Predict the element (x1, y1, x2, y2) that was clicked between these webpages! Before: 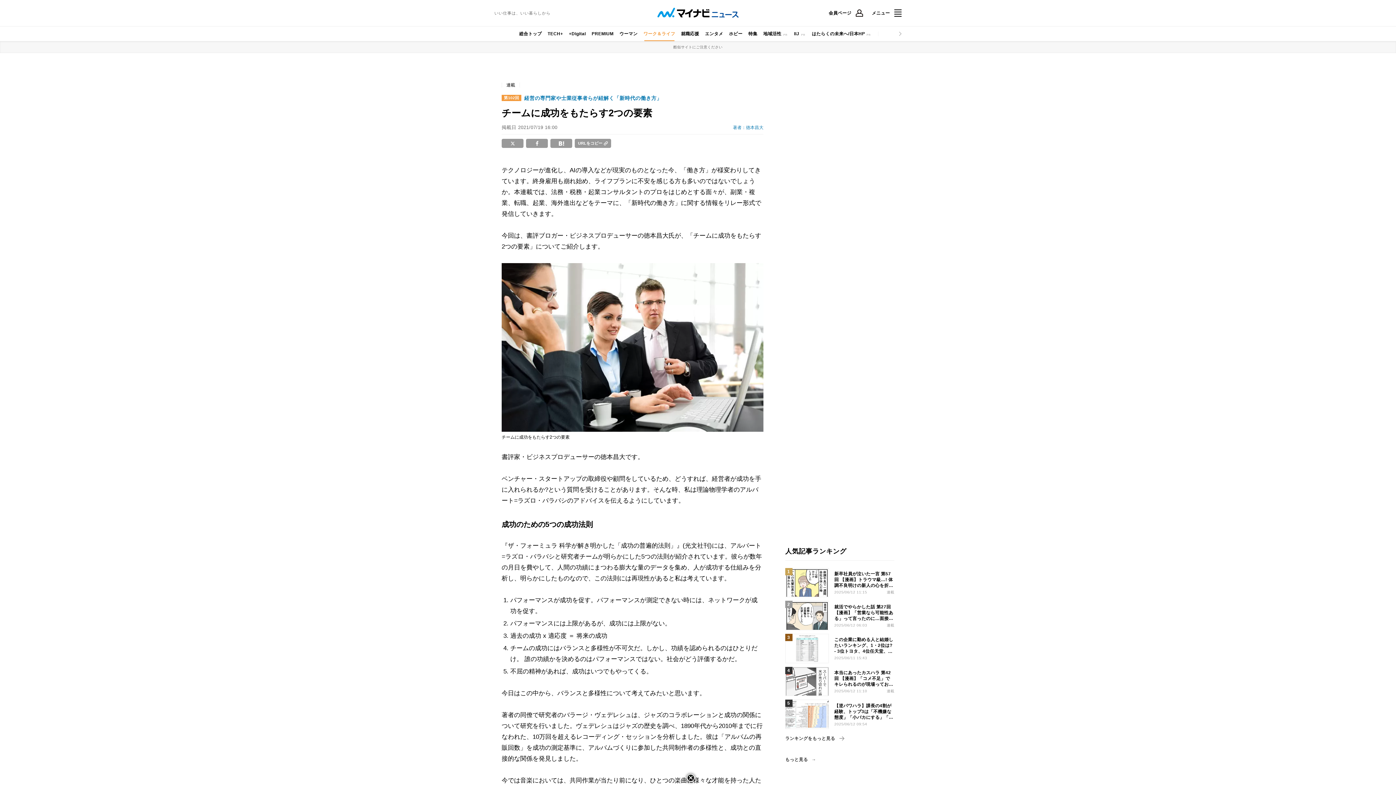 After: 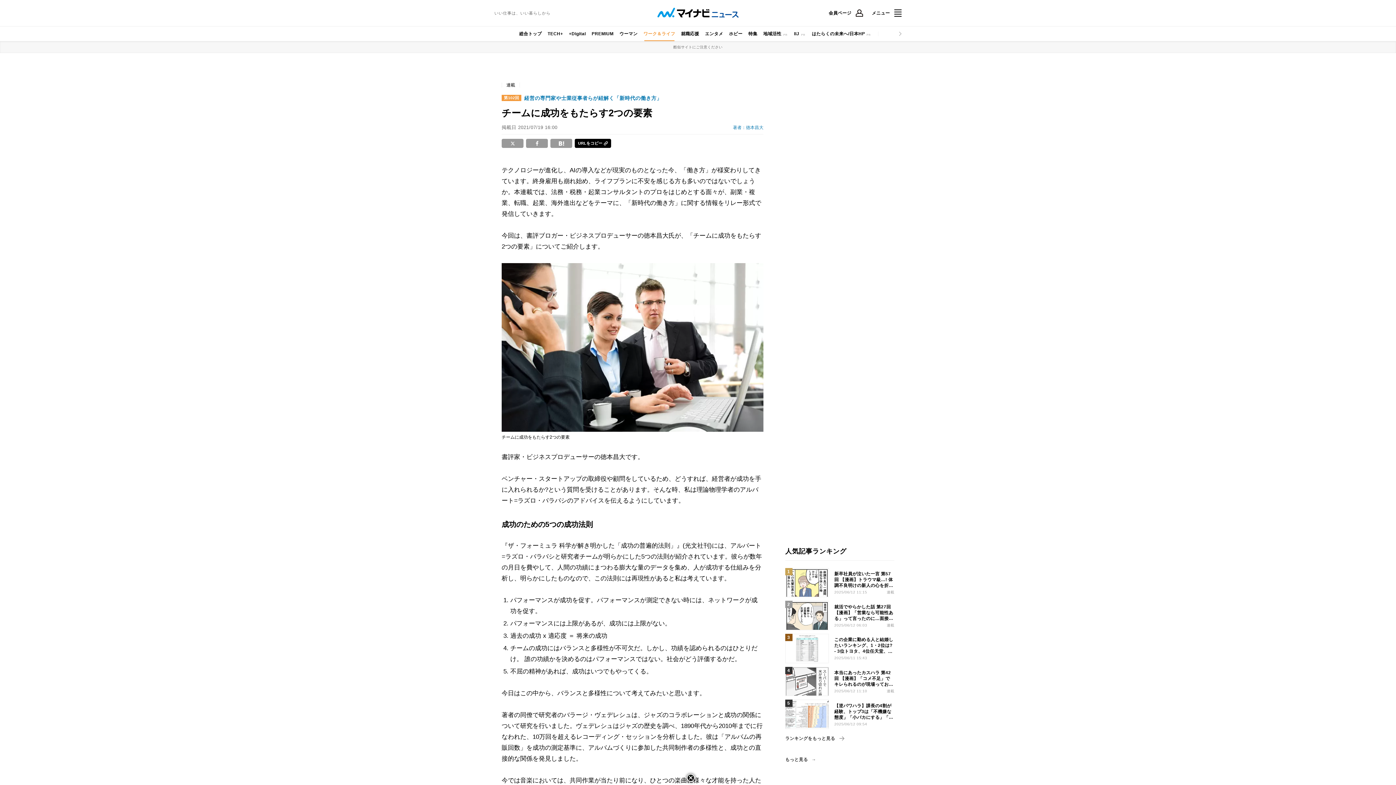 Action: bbox: (574, 138, 611, 148)